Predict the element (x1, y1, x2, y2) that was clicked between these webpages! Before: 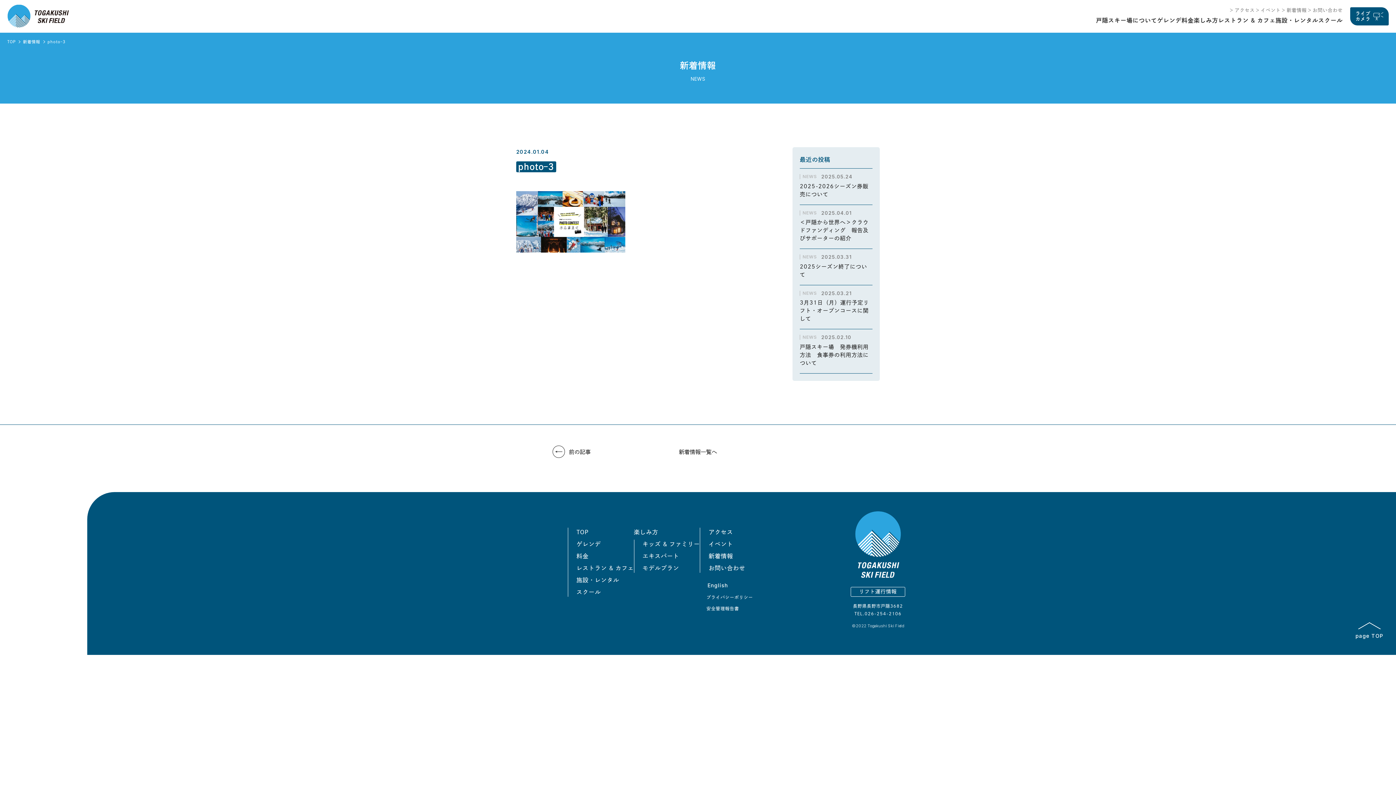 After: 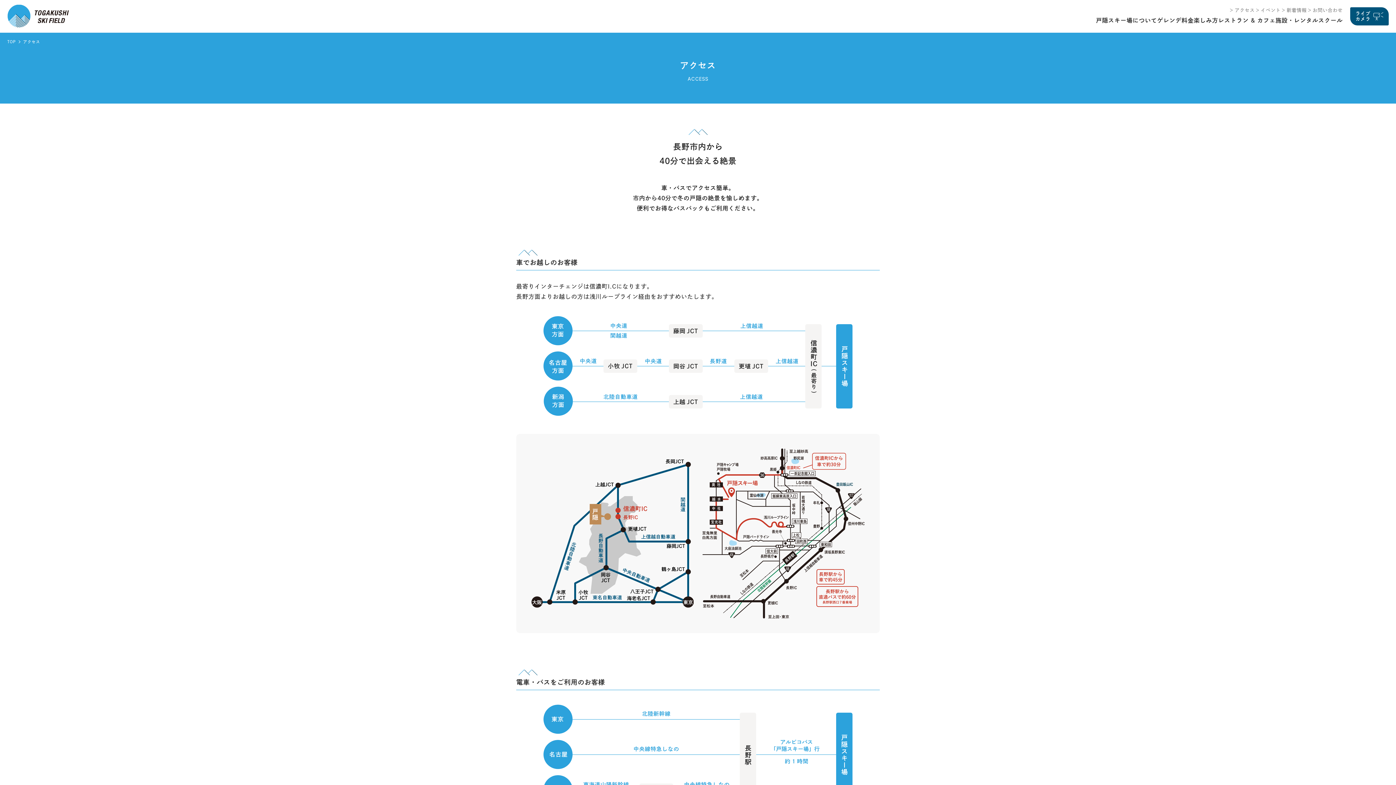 Action: label: アクセス bbox: (708, 529, 733, 535)